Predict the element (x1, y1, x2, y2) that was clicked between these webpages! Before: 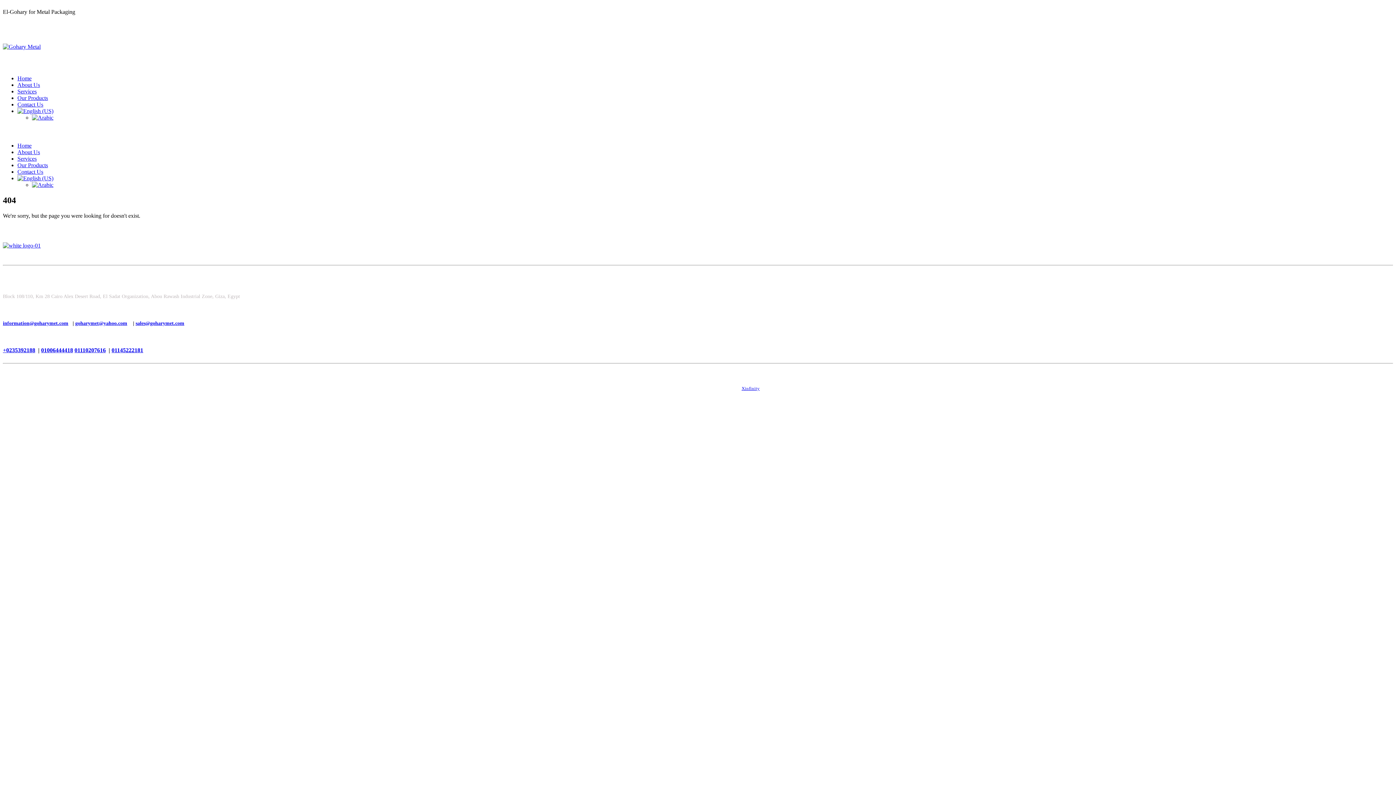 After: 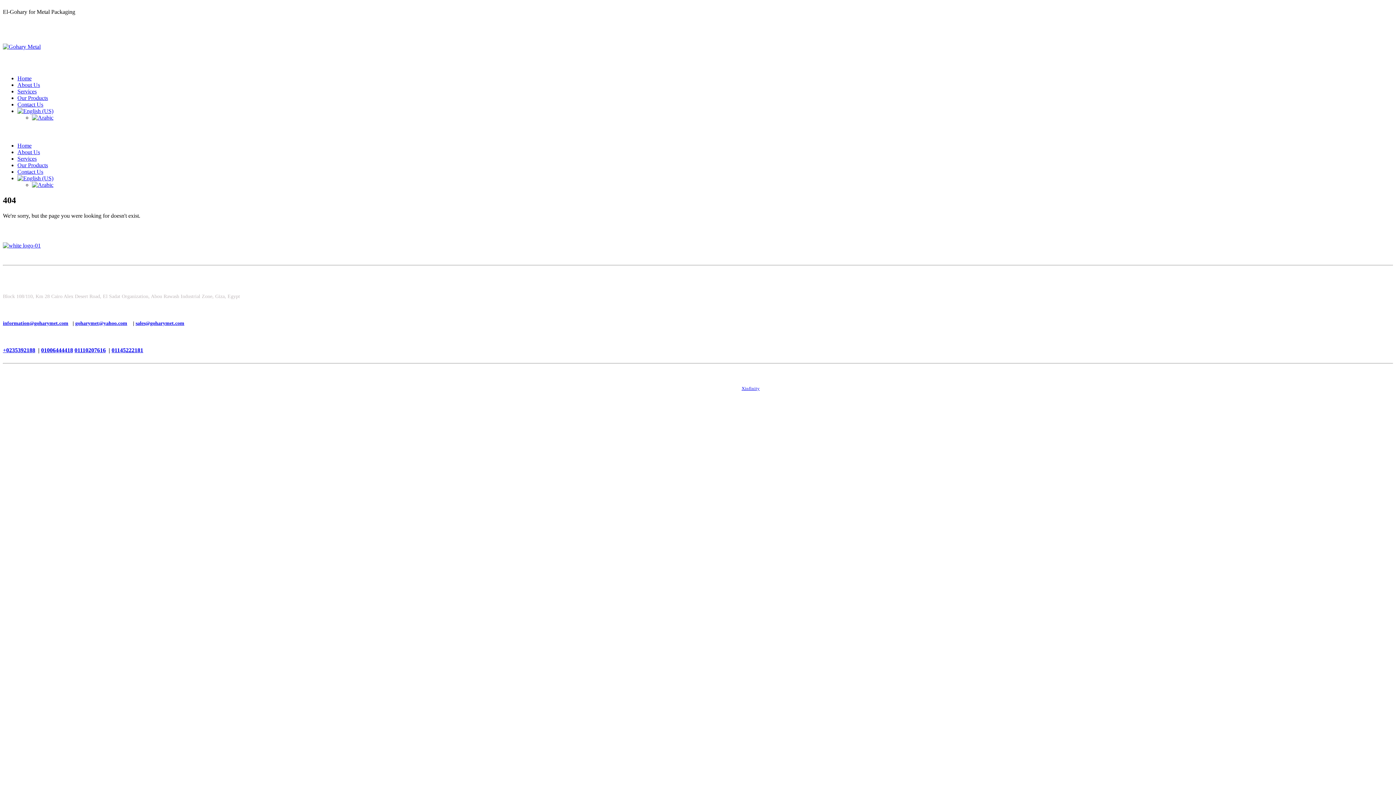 Action: bbox: (74, 347, 105, 353) label: 01110207616